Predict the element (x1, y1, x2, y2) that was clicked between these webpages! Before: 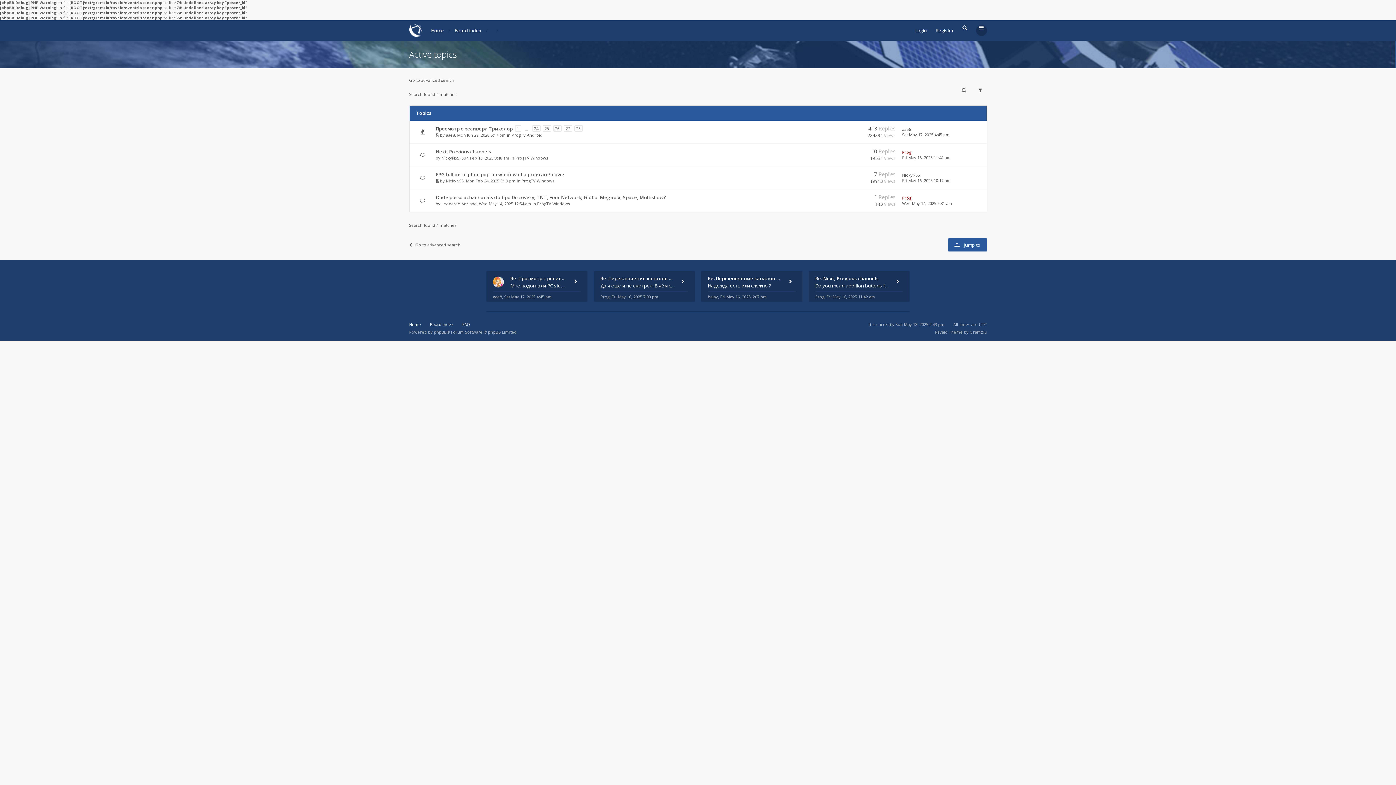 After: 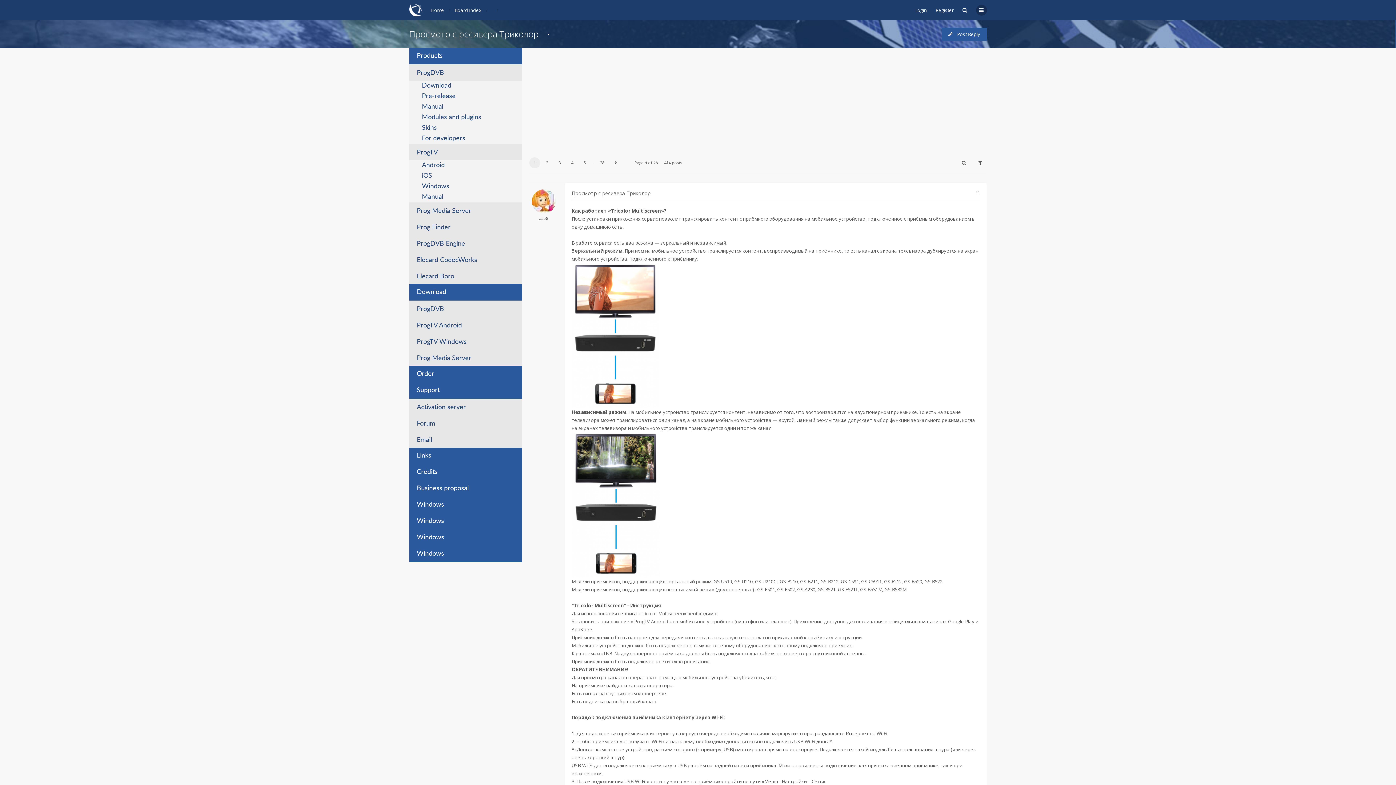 Action: bbox: (435, 125, 512, 132) label: Просмотр с ресивера Триколор